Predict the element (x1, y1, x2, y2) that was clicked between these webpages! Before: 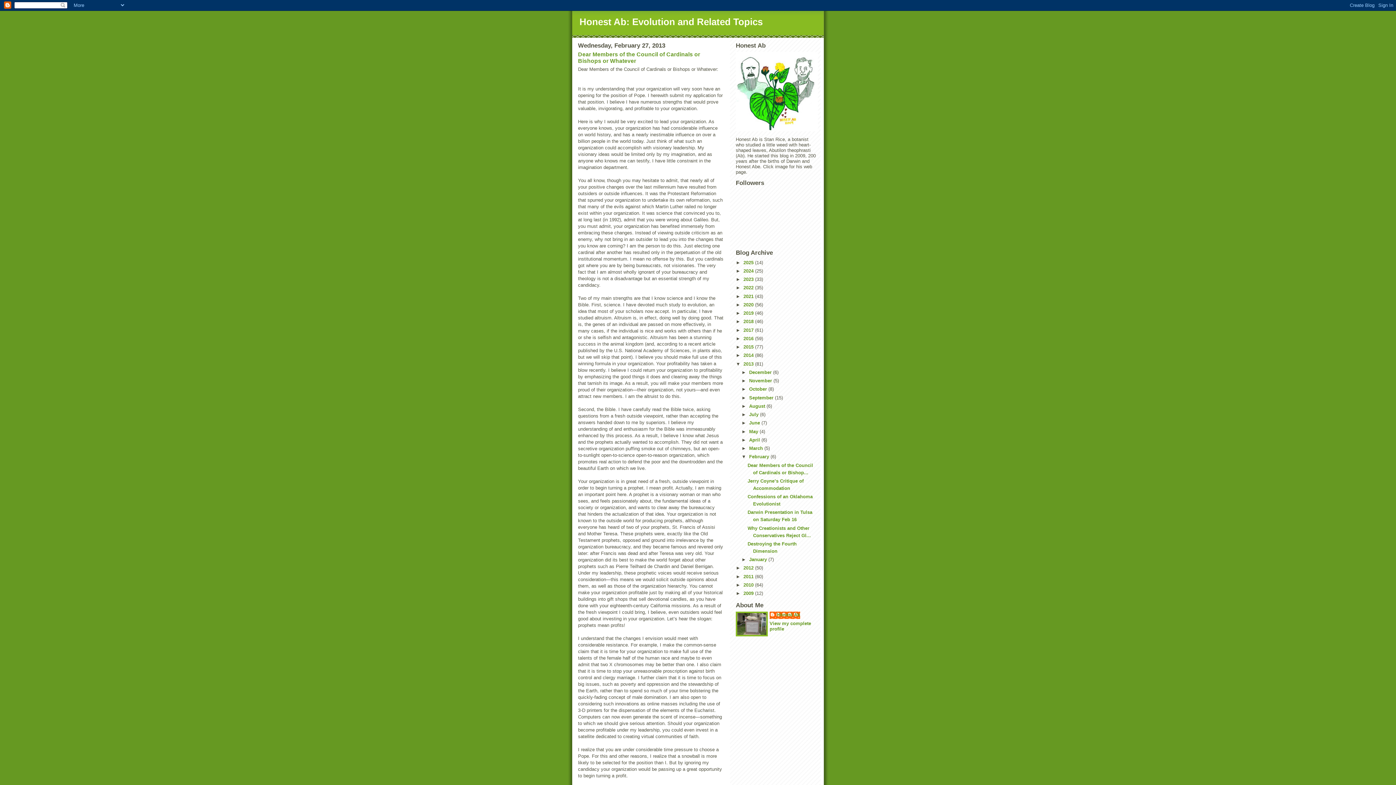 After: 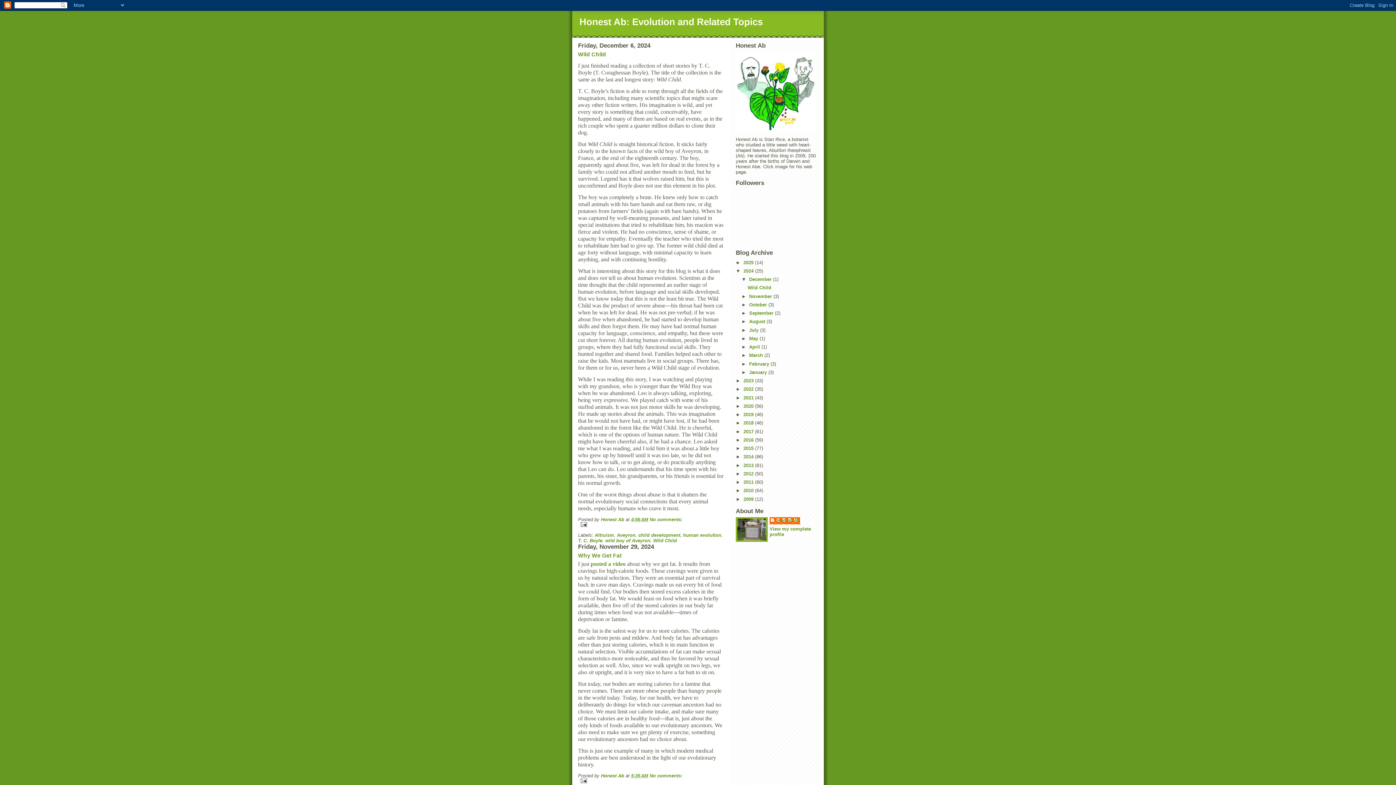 Action: label: 2024  bbox: (743, 268, 755, 273)